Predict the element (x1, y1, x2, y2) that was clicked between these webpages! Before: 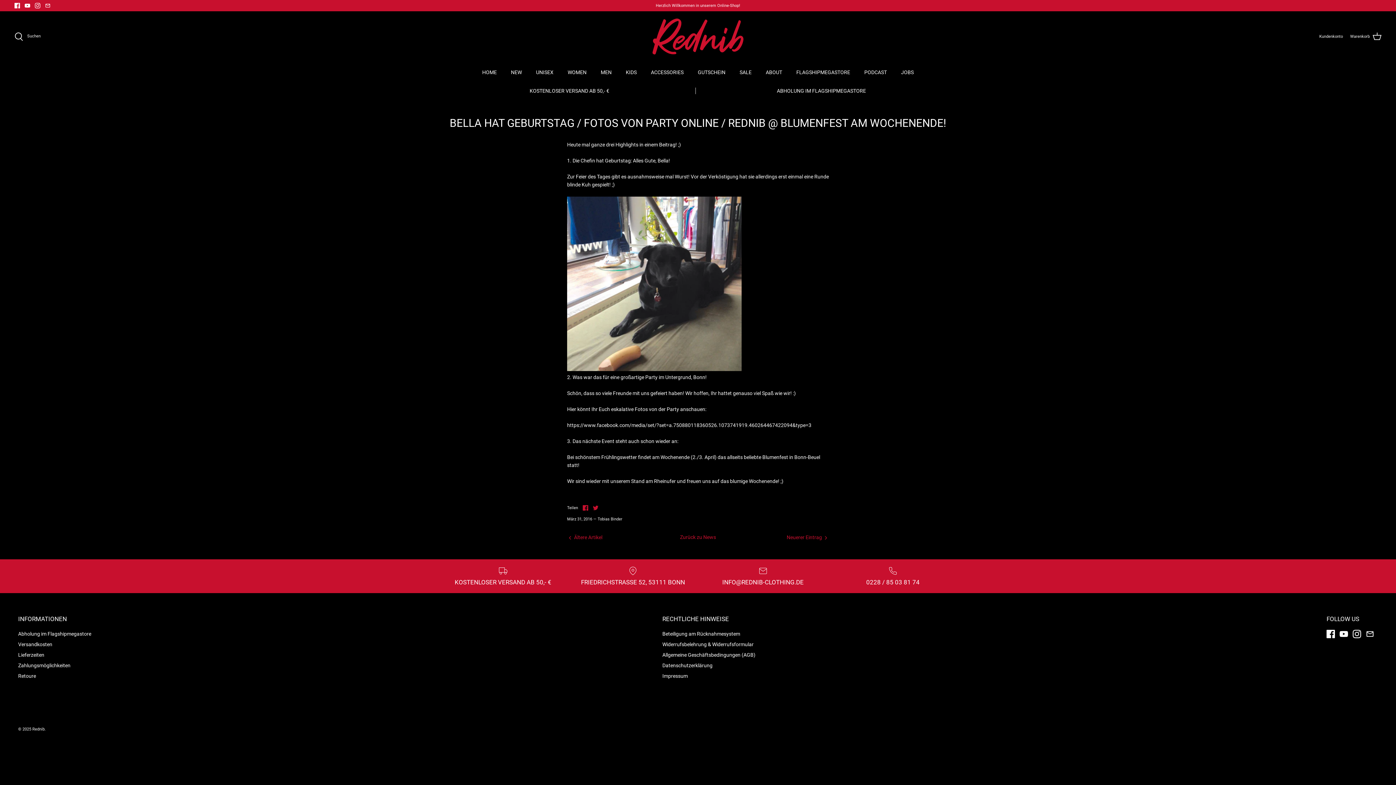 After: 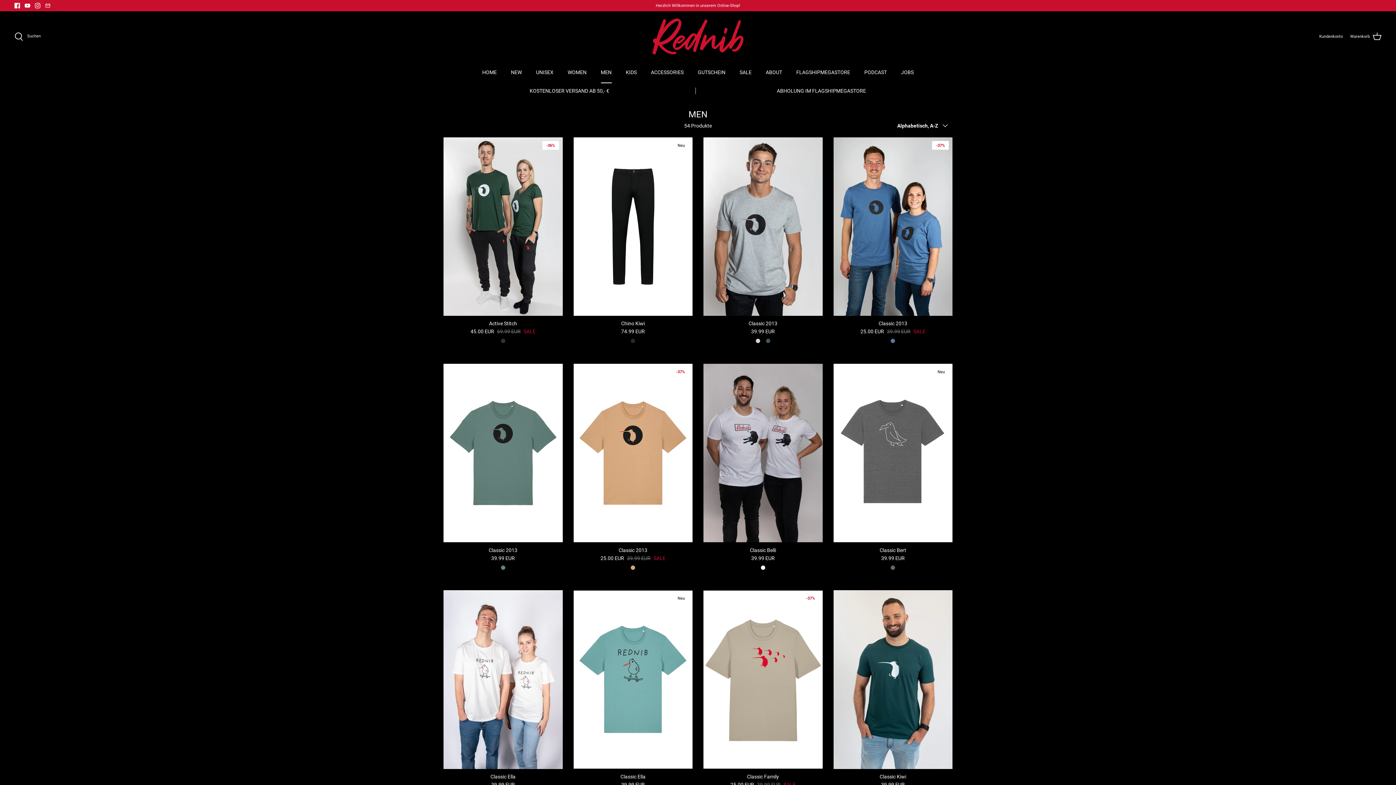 Action: label: MEN bbox: (594, 62, 618, 82)